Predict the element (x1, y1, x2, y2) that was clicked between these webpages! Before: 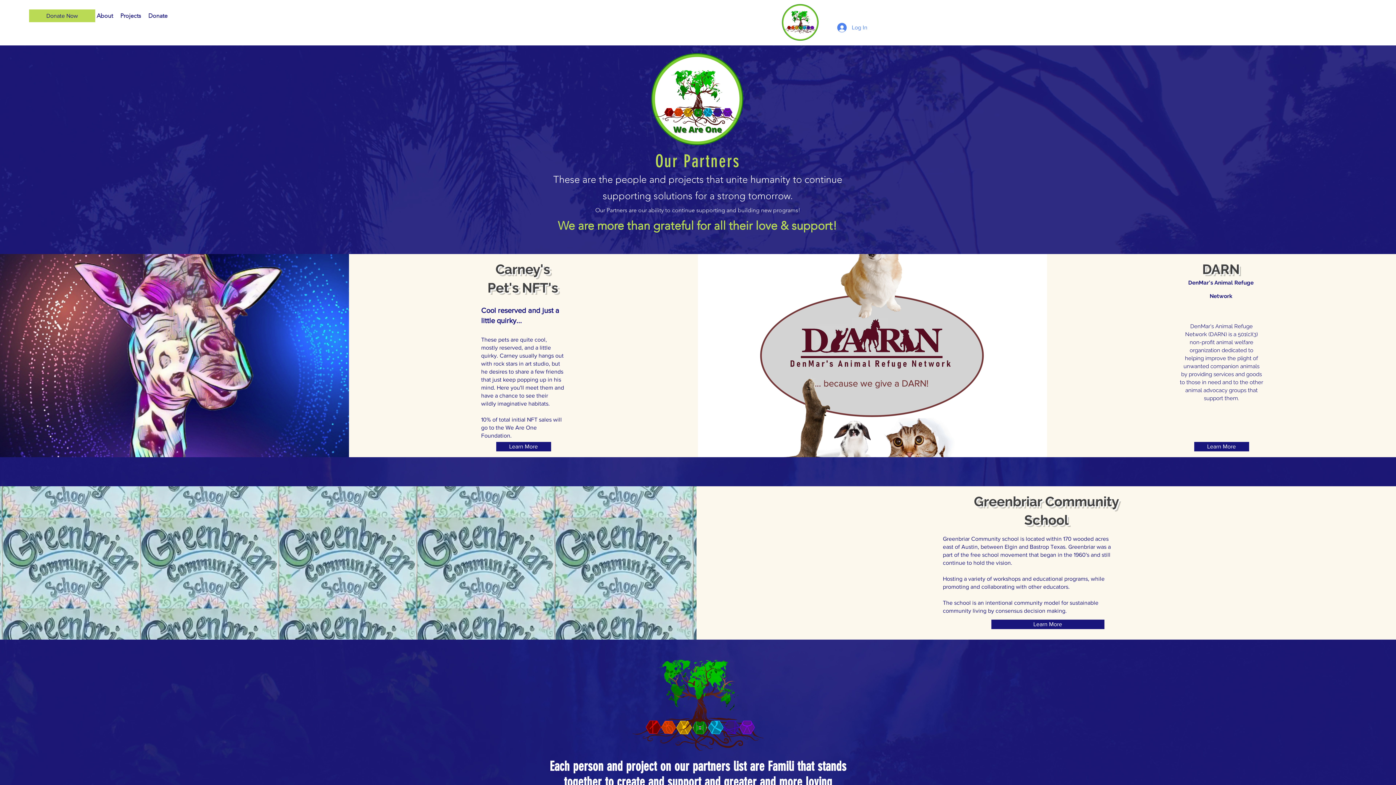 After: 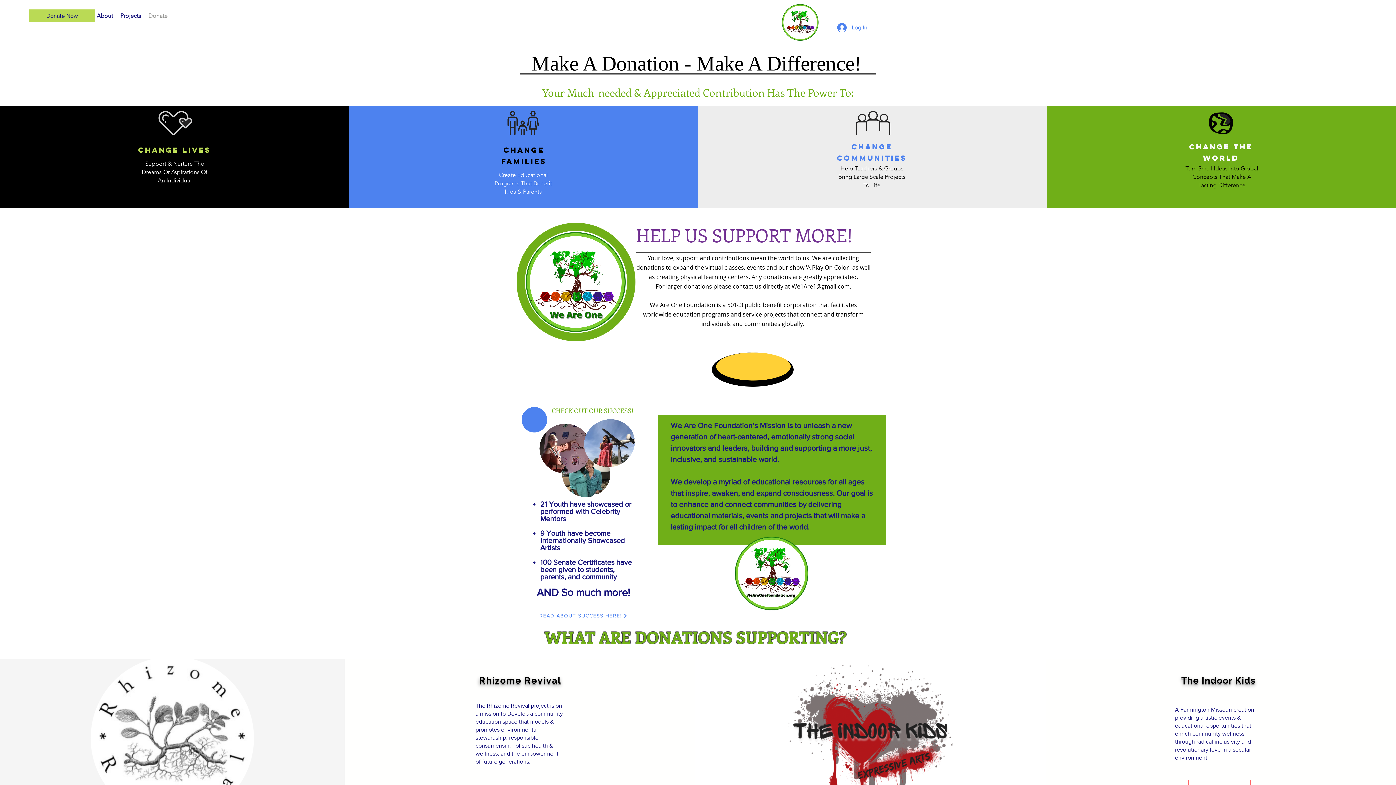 Action: bbox: (144, 6, 171, 25) label: Donate